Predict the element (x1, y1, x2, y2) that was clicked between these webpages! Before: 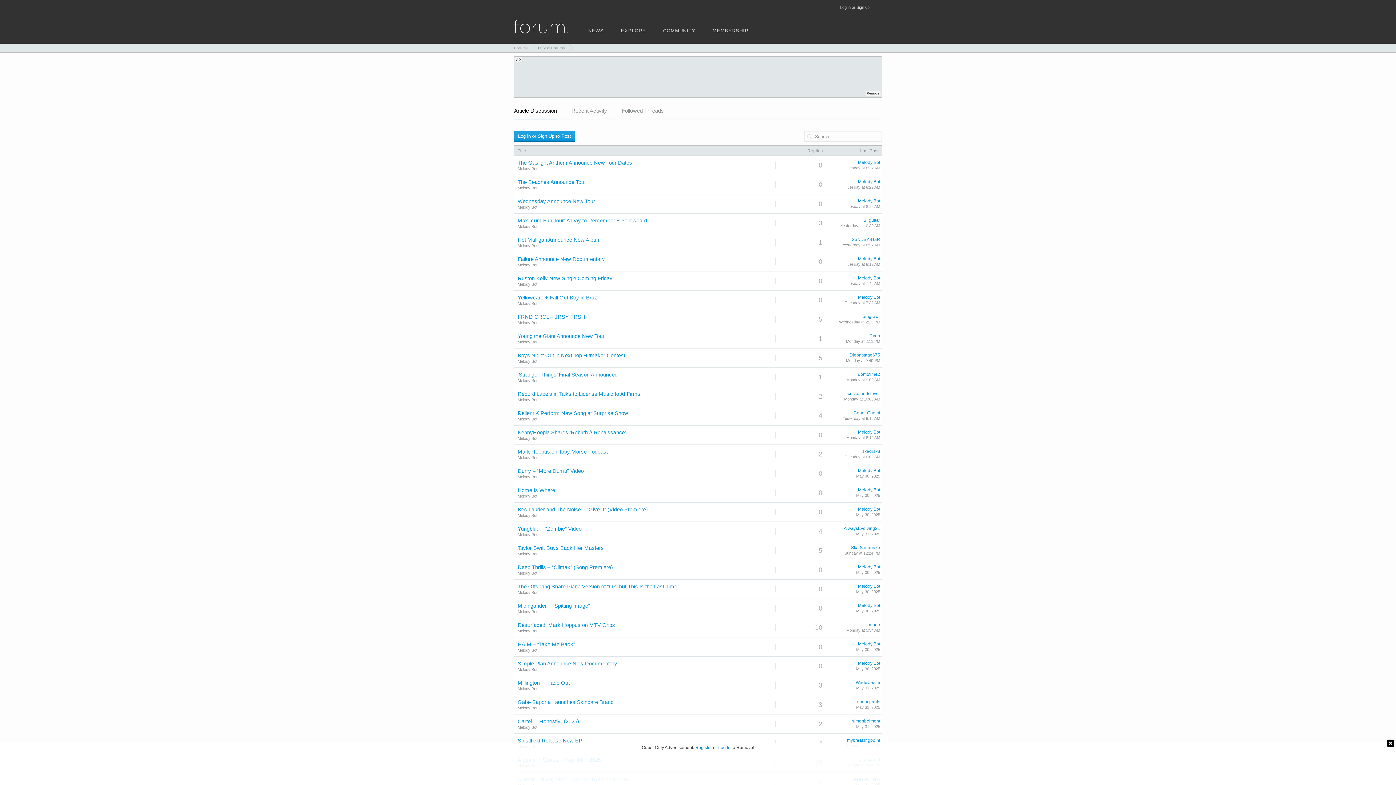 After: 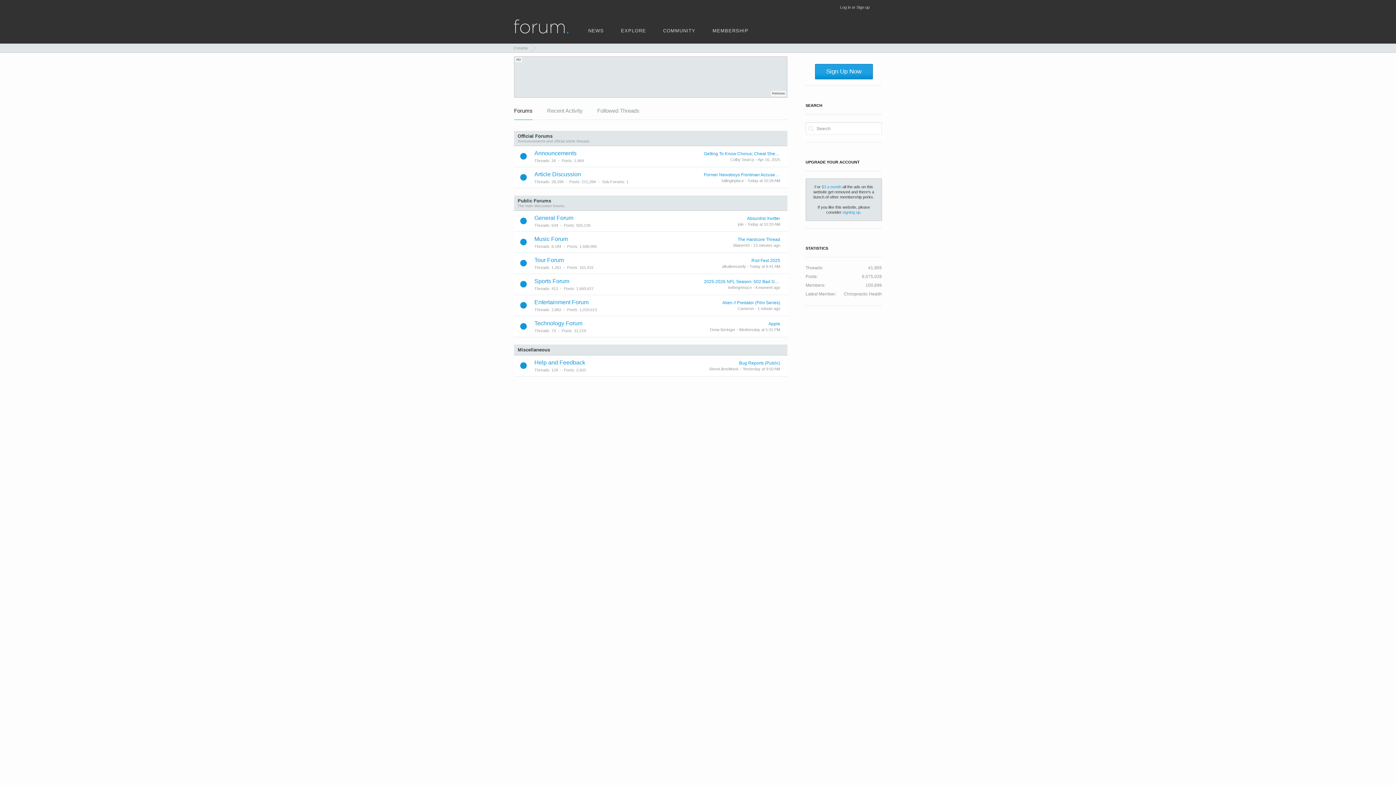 Action: bbox: (655, 26, 703, 42) label: community